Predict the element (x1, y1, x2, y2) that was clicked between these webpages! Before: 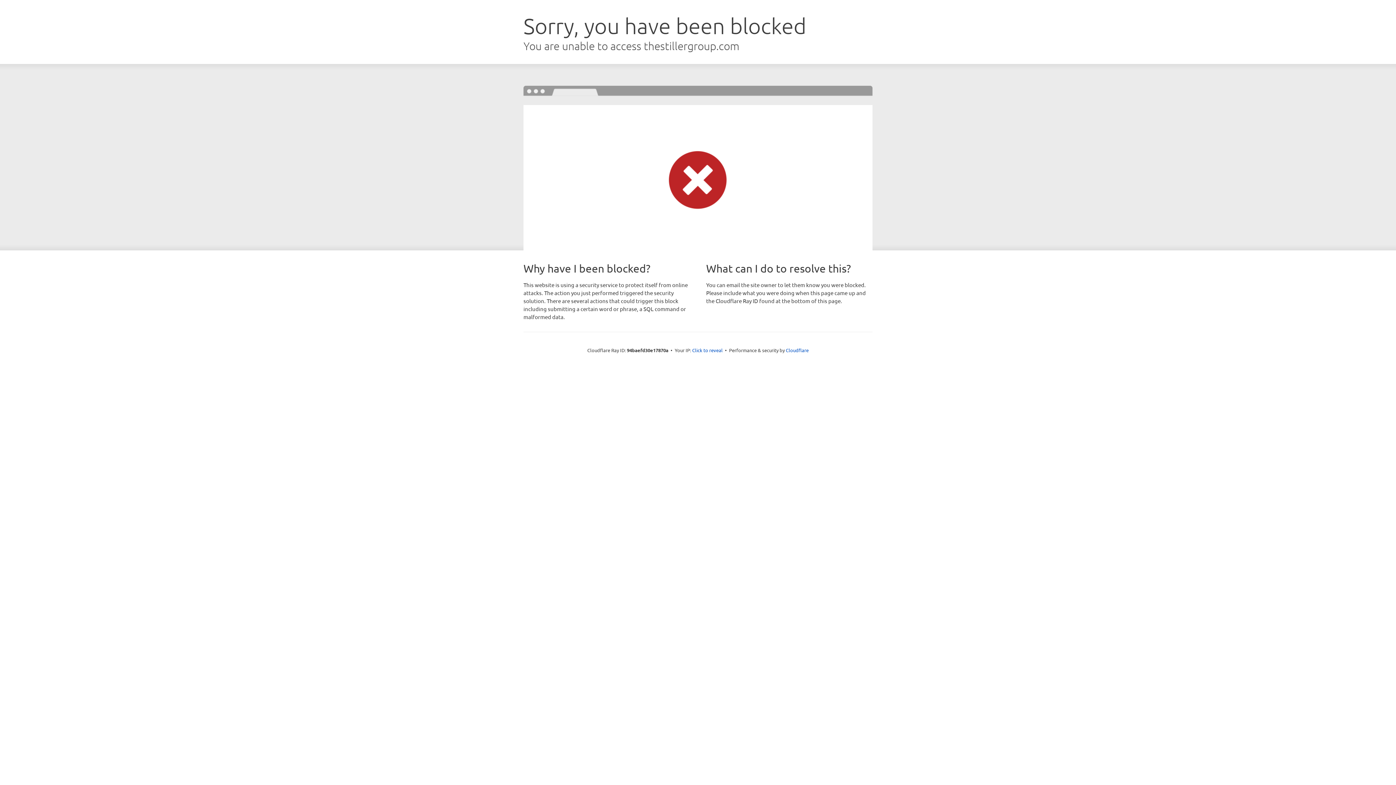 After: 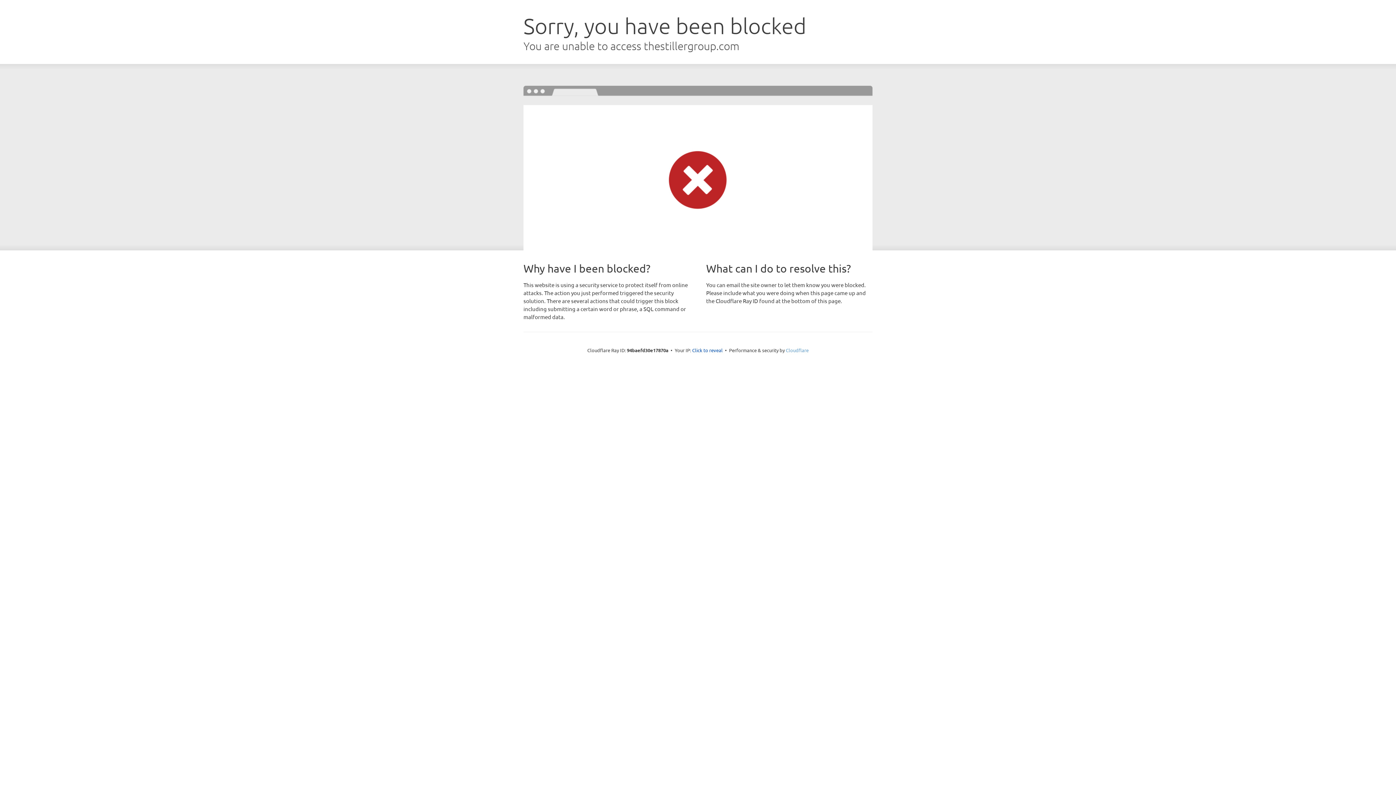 Action: bbox: (786, 347, 808, 353) label: Cloudflare